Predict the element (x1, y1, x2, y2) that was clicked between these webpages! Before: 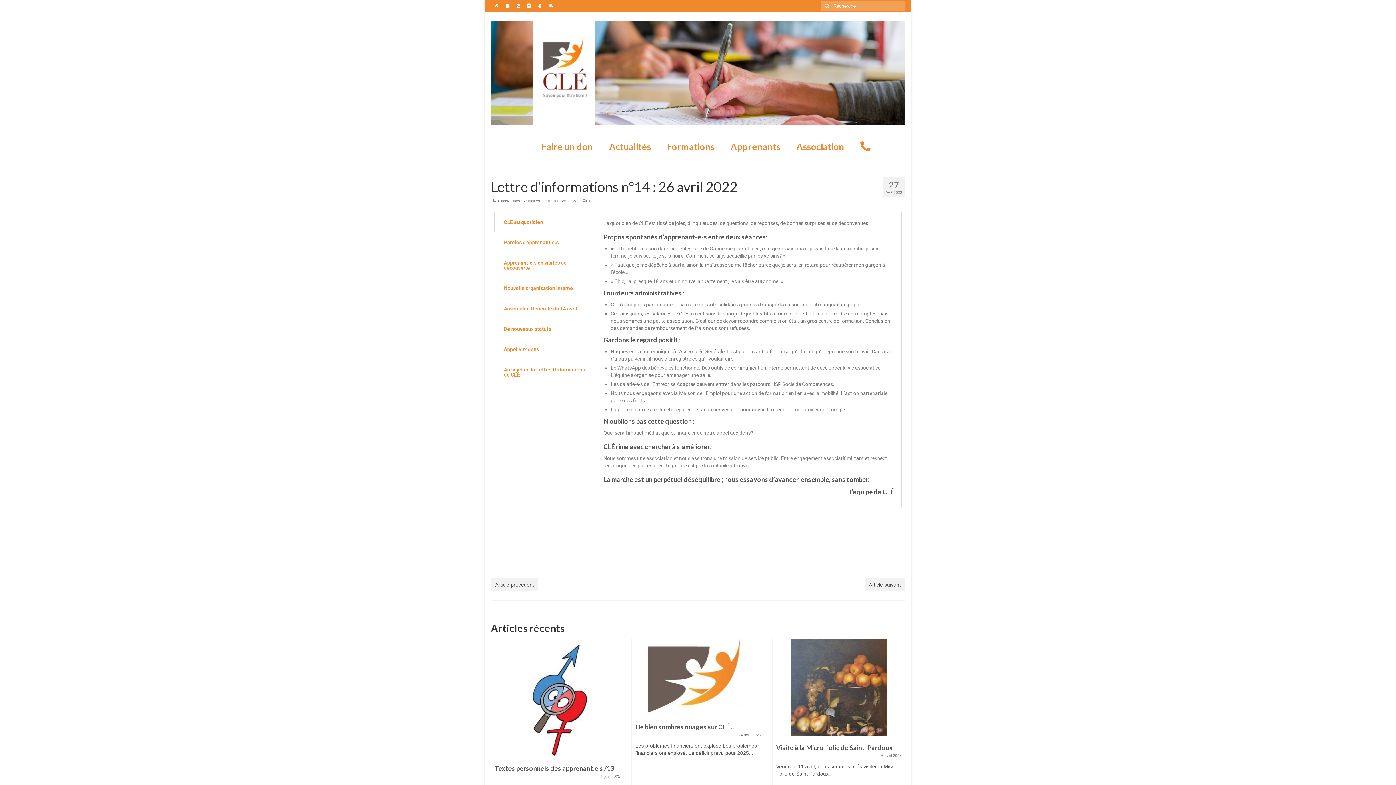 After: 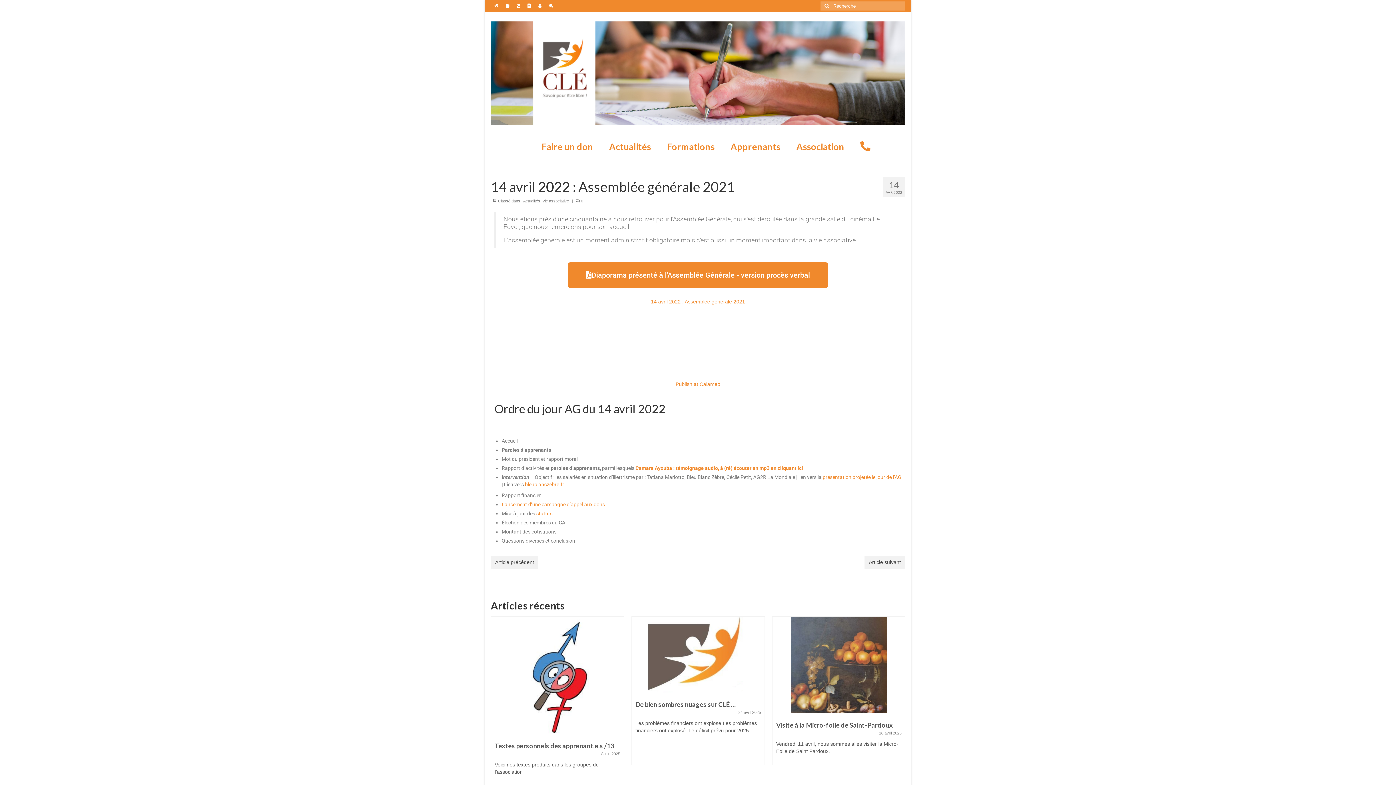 Action: label: Article précédent bbox: (490, 578, 538, 591)